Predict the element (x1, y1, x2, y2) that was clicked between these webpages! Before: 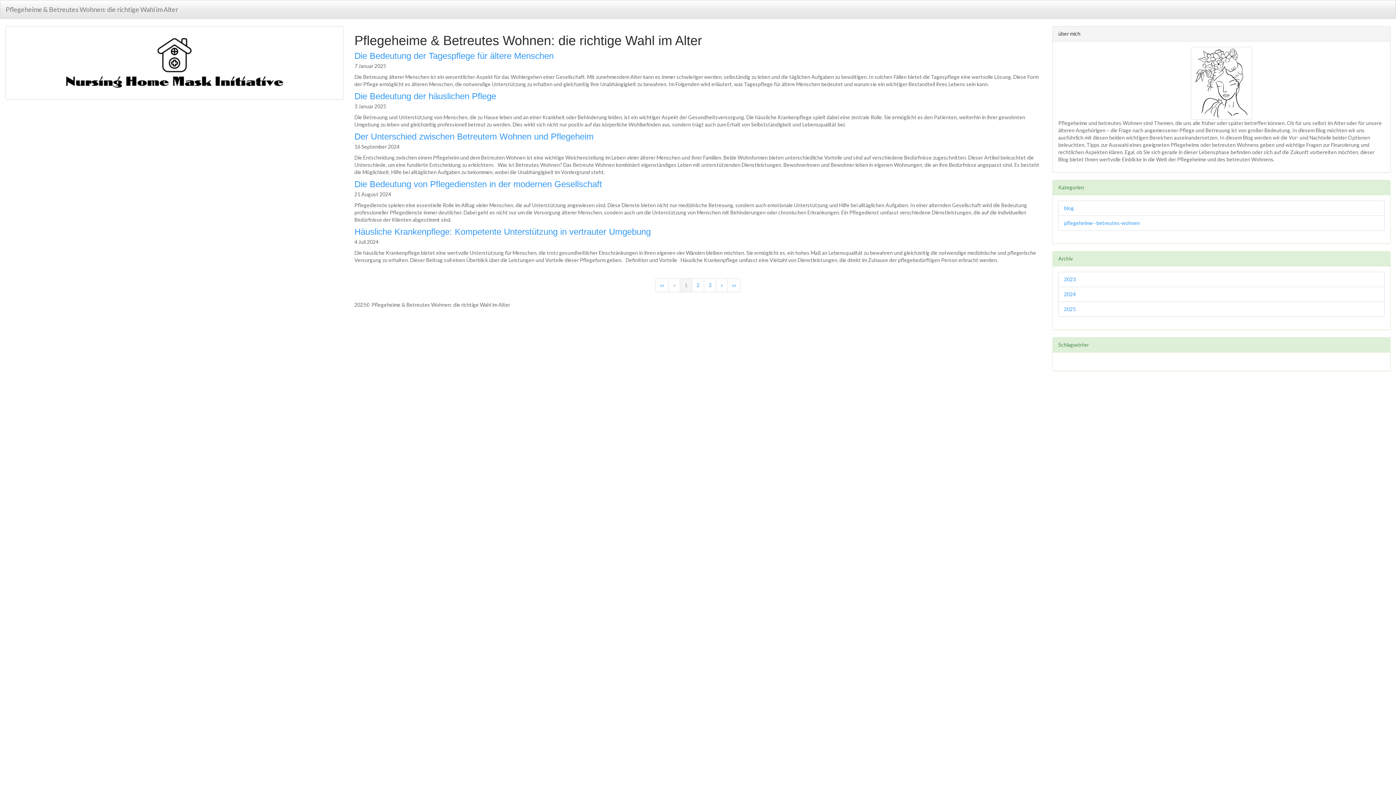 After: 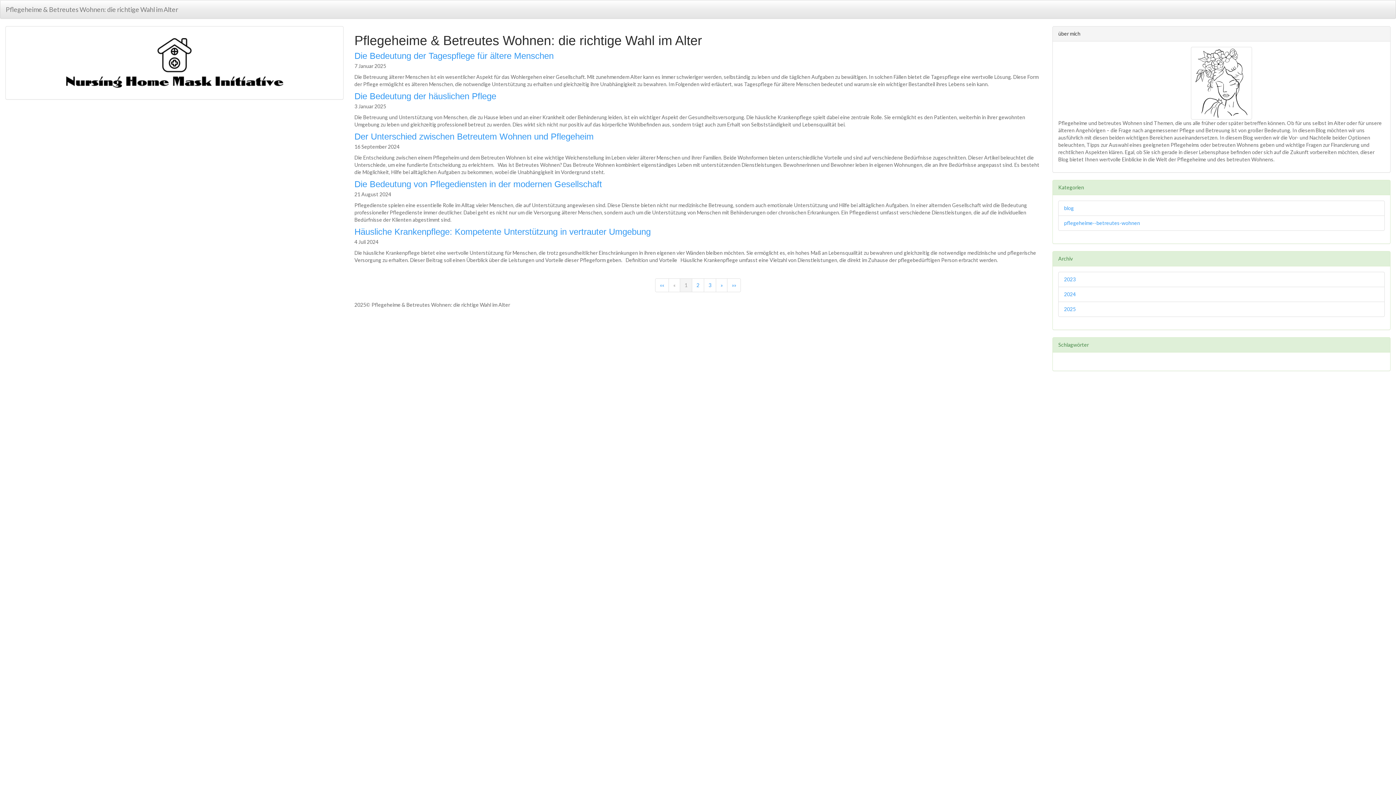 Action: bbox: (1064, 205, 1074, 211) label: blog